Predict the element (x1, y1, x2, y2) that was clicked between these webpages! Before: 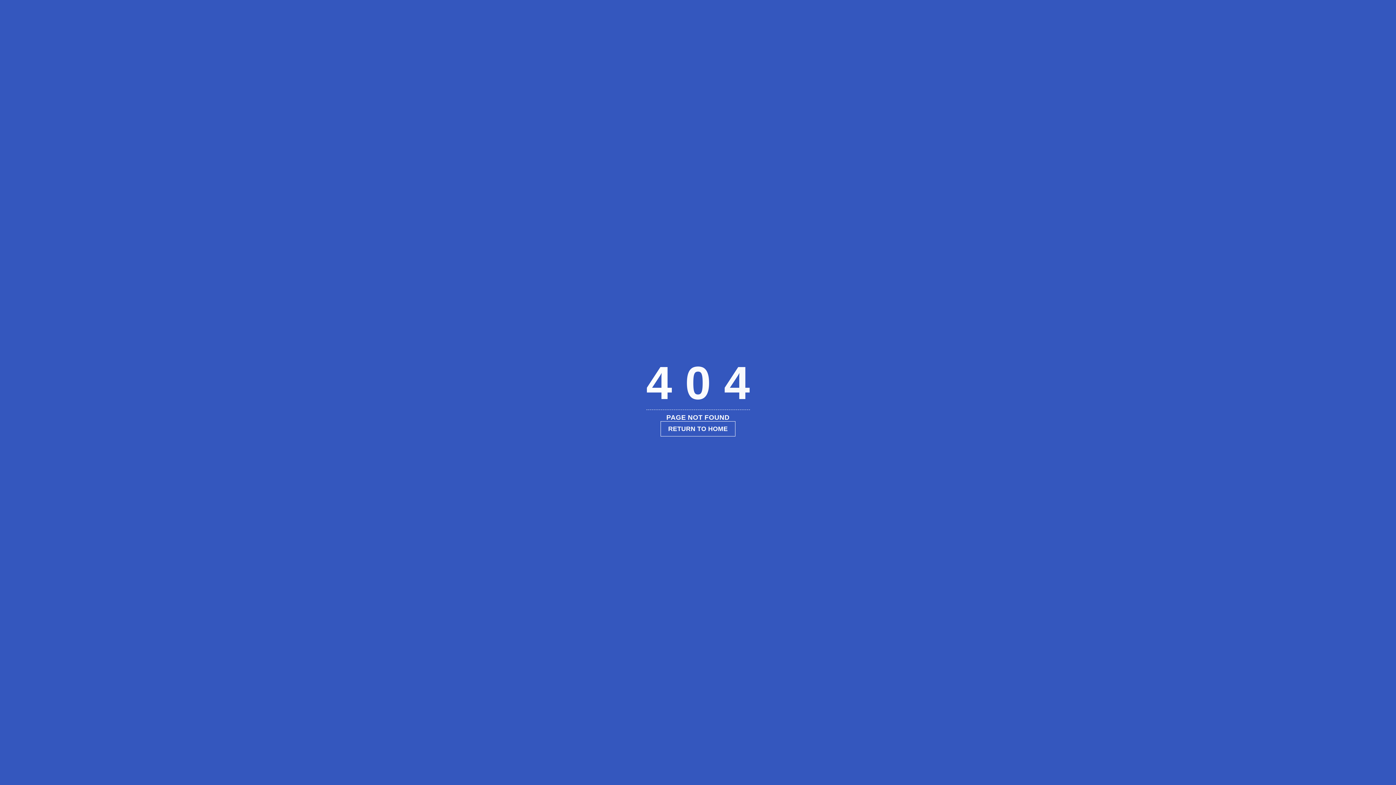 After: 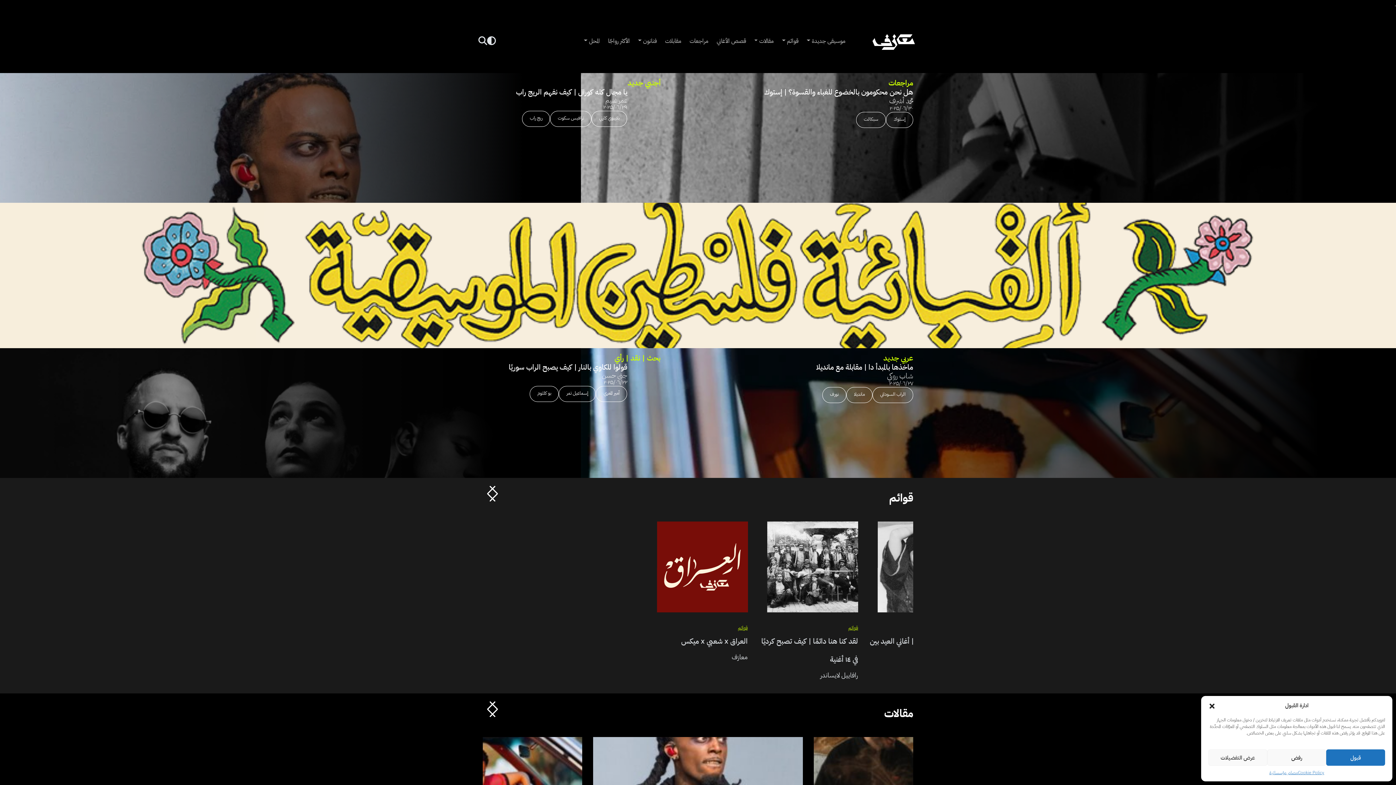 Action: label: RETURN TO HOME bbox: (660, 421, 735, 436)